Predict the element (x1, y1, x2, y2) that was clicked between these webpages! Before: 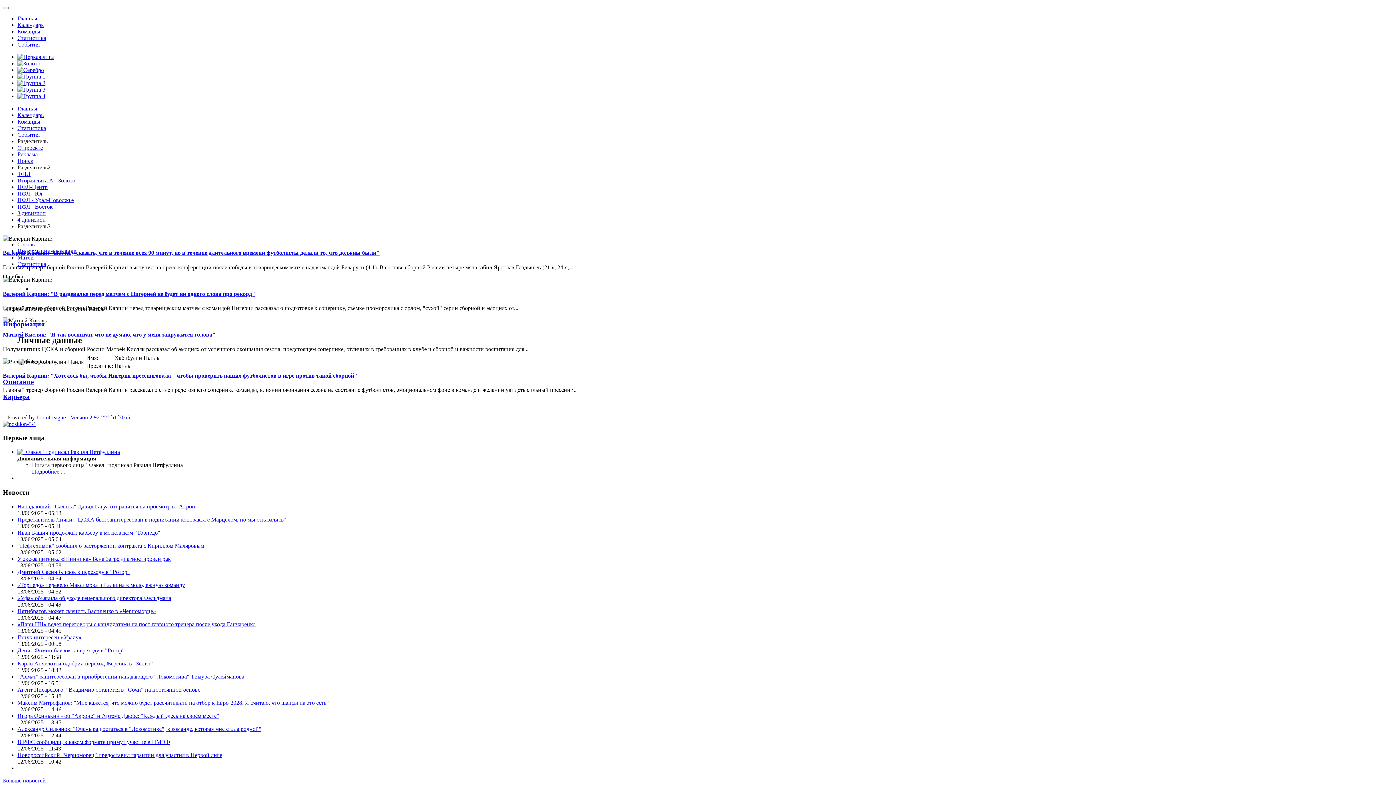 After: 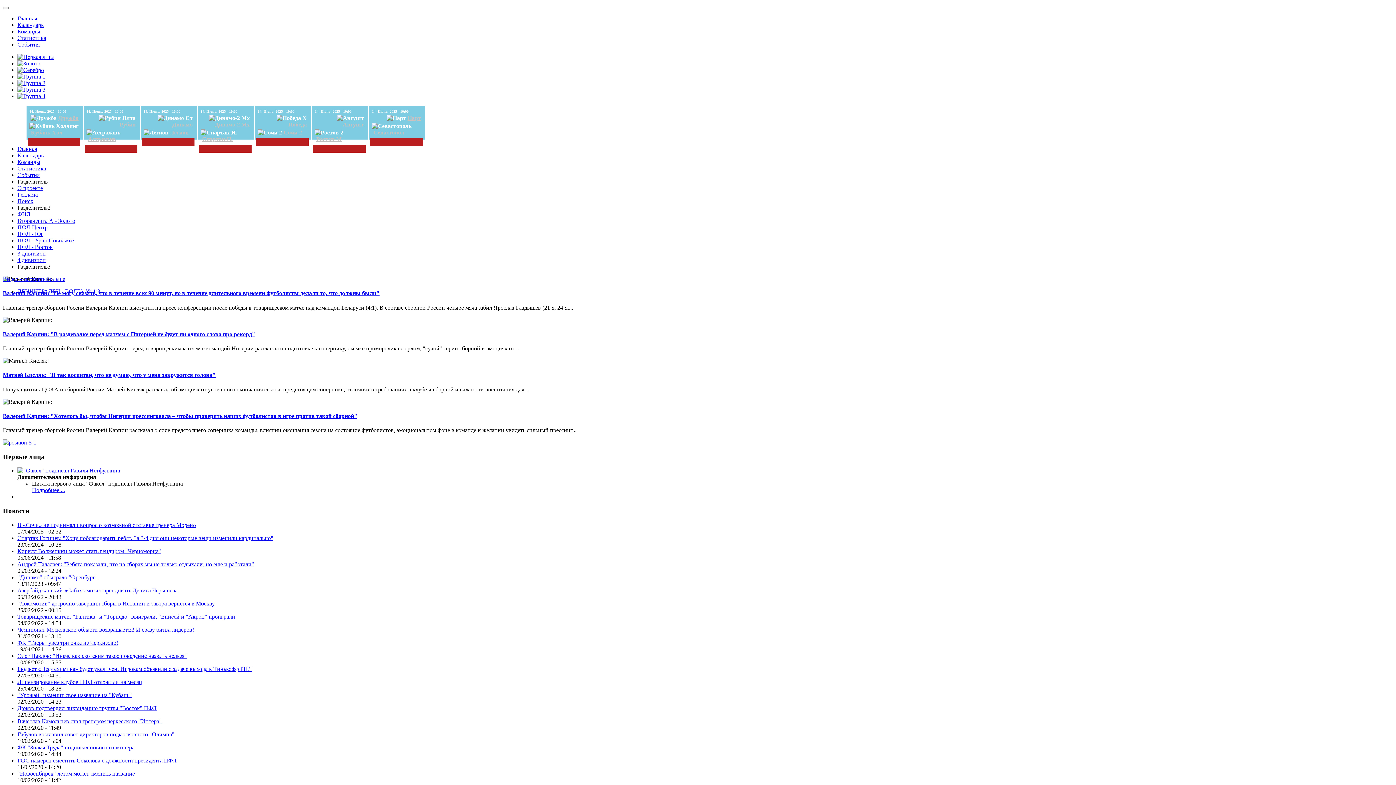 Action: label: ПФЛ - Урал-Поволжье bbox: (17, 197, 73, 203)